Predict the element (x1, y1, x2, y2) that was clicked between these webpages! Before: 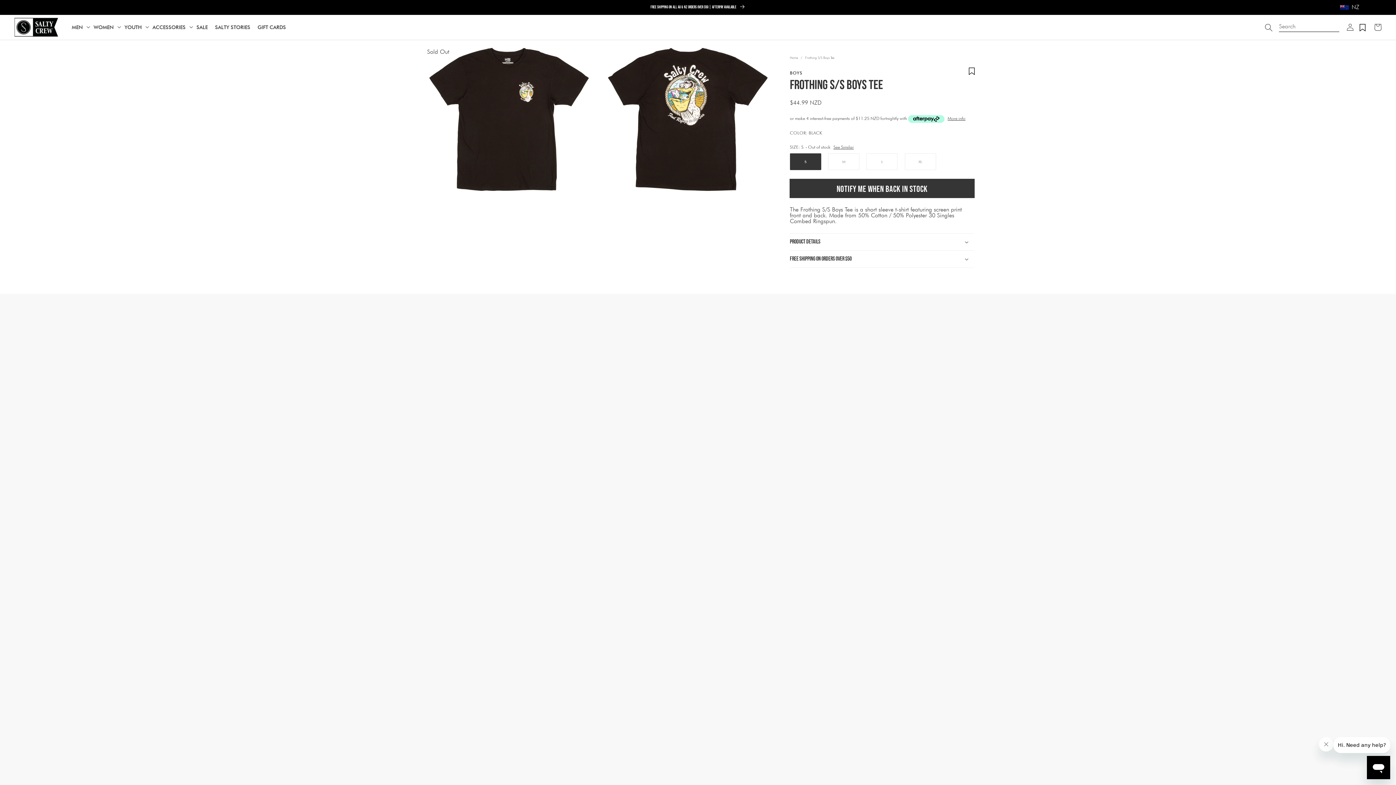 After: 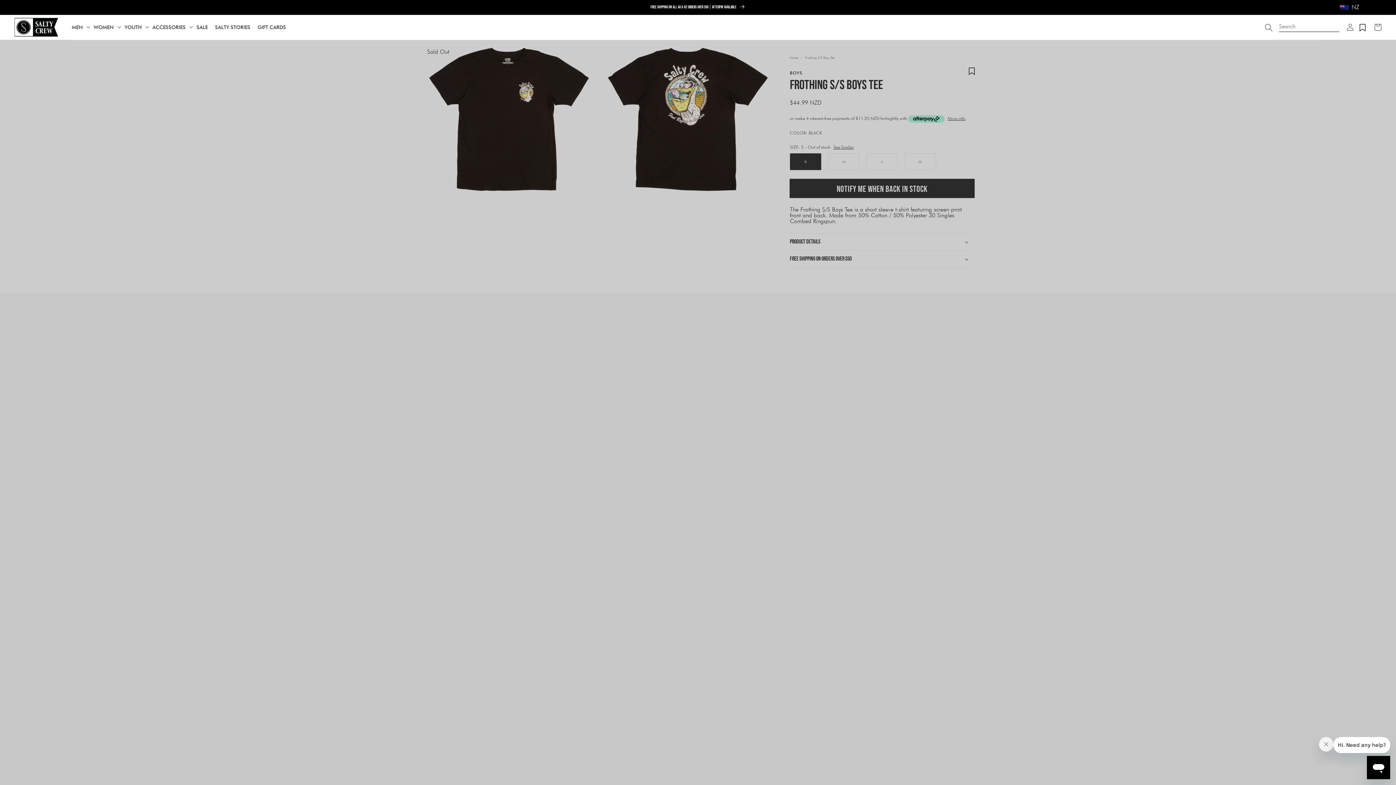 Action: label: YOUTH bbox: (145, 24, 148, 30)